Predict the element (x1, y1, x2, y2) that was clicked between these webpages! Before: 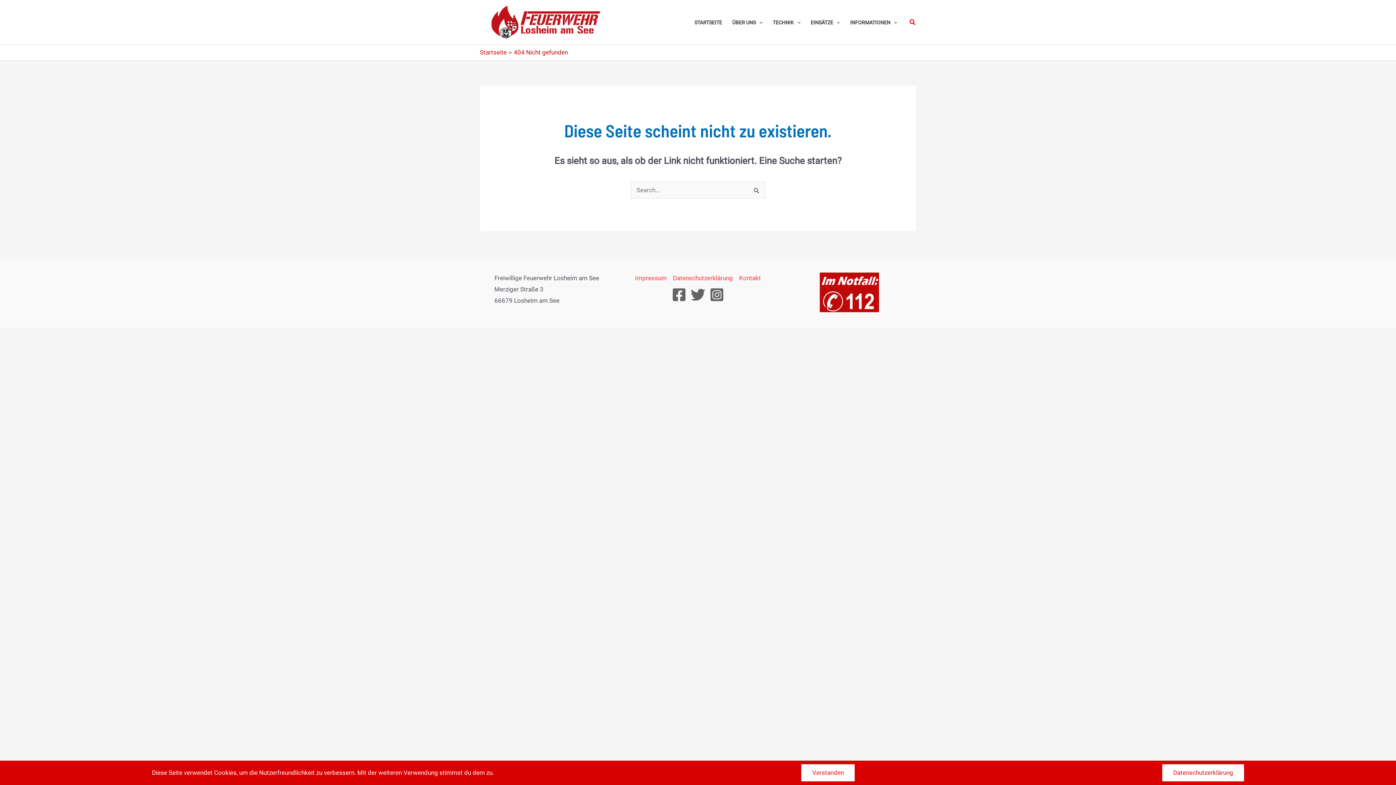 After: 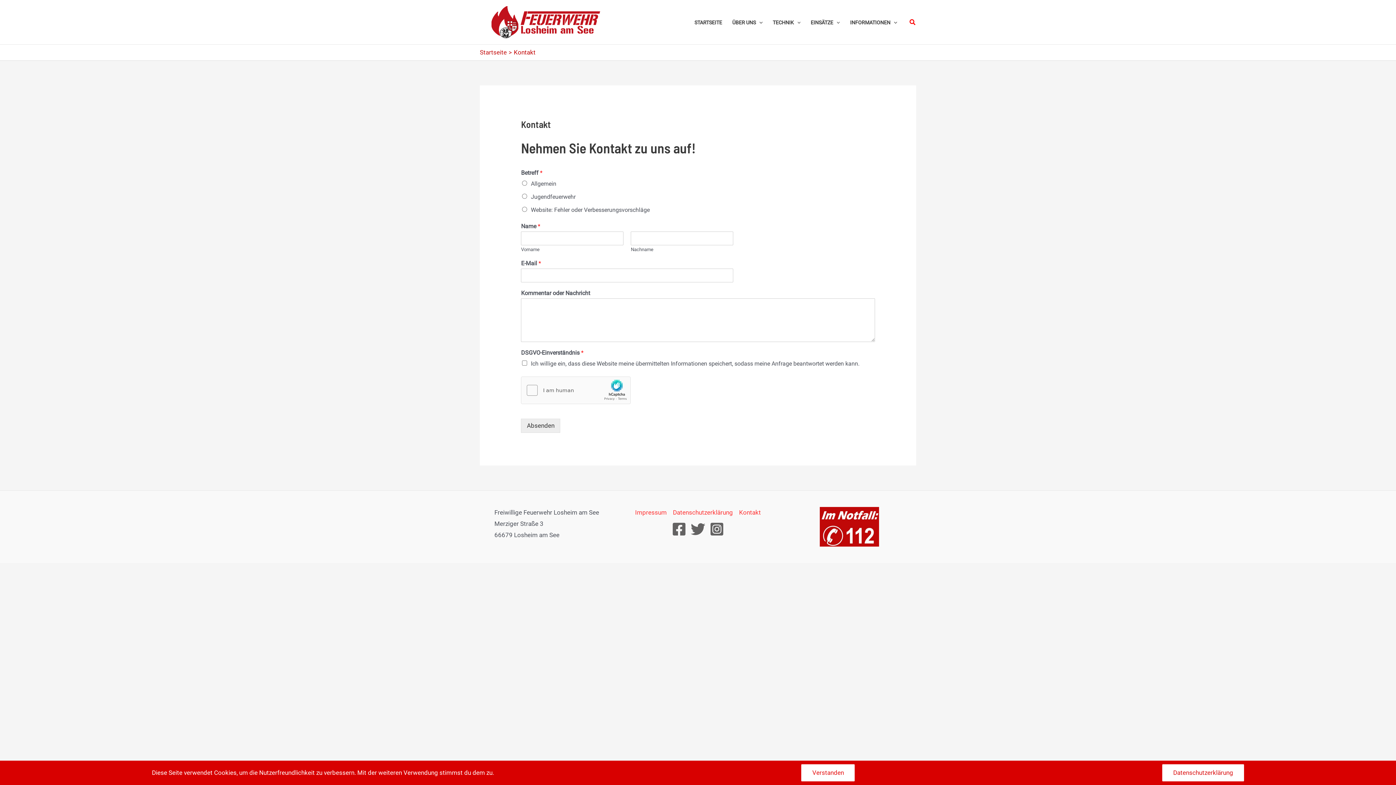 Action: bbox: (736, 272, 761, 284) label: Kontakt